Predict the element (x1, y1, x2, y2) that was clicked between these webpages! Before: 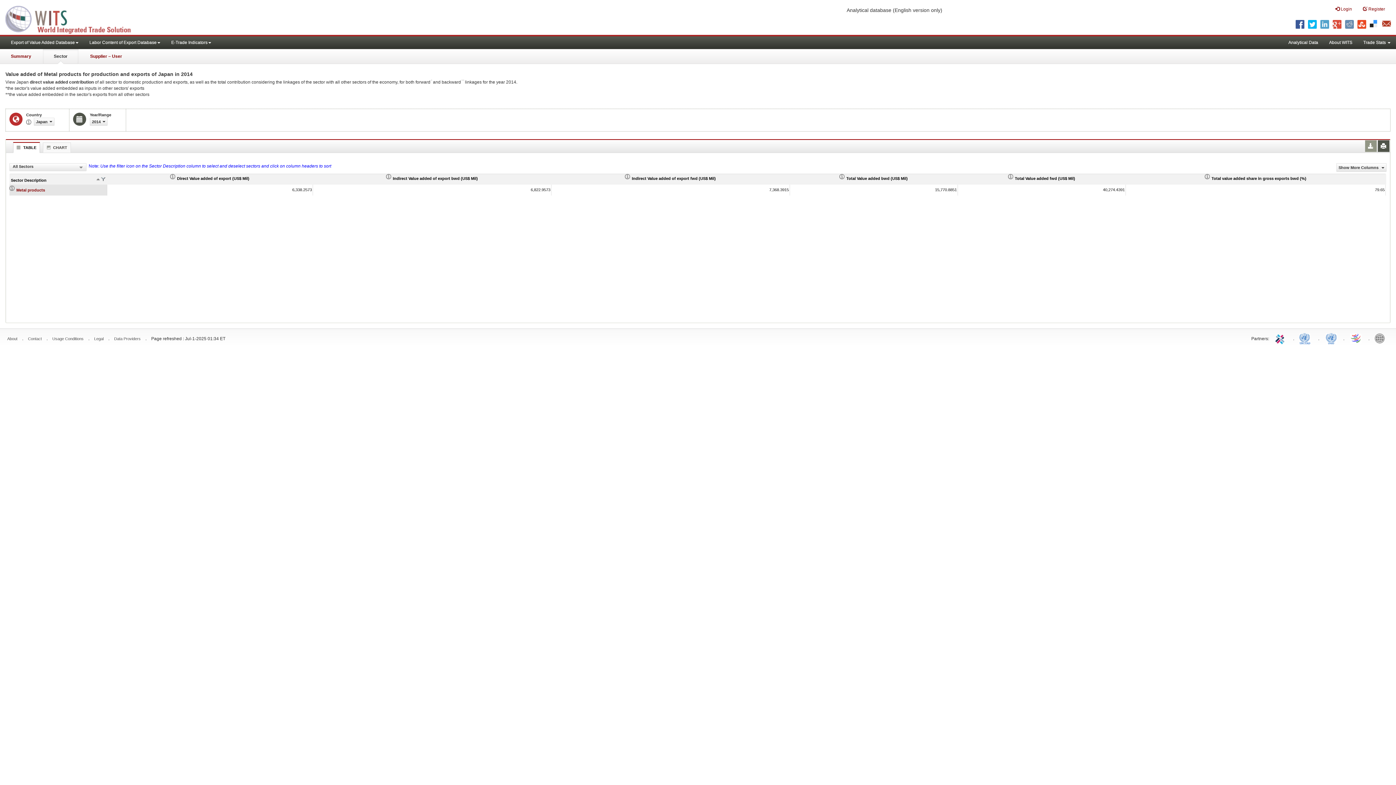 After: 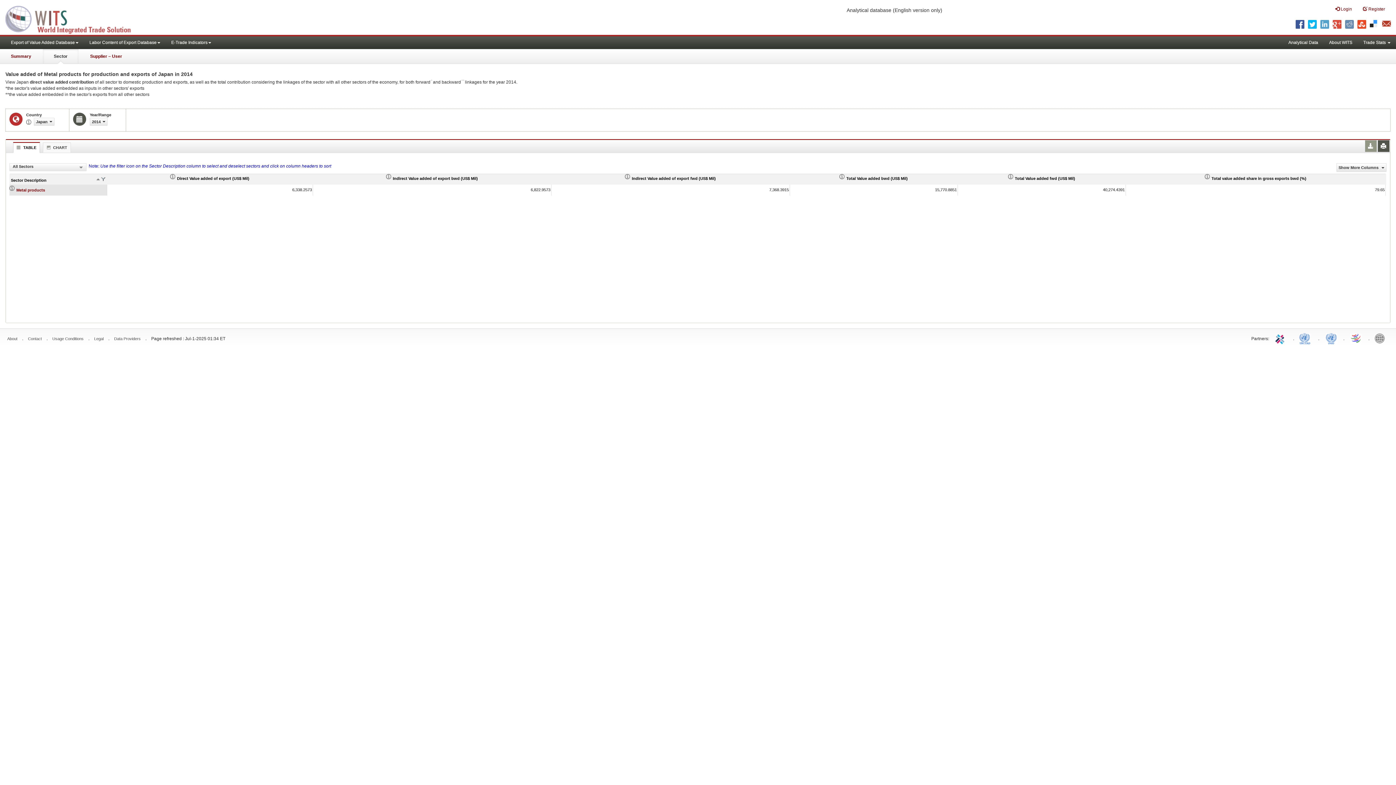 Action: bbox: (1374, 330, 1389, 345) label: World Bank